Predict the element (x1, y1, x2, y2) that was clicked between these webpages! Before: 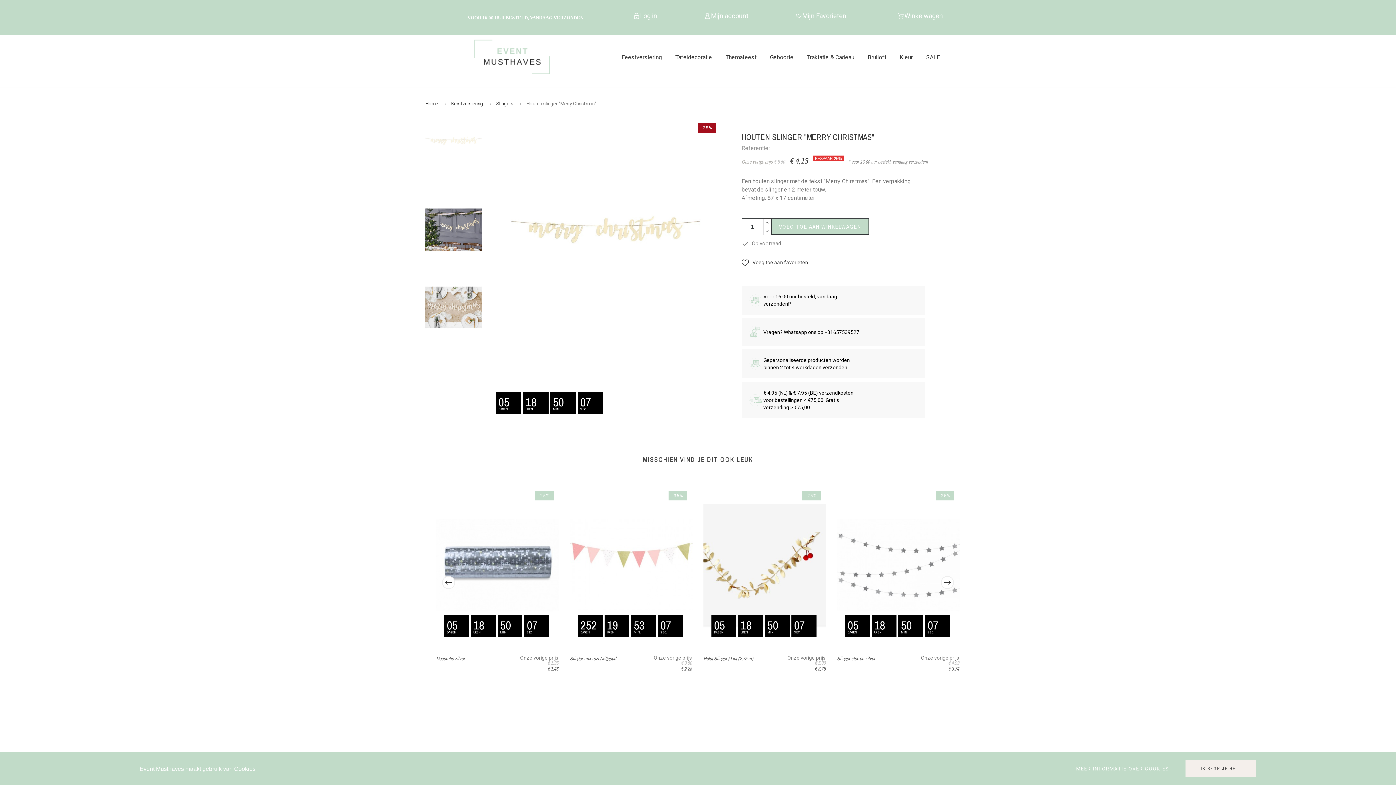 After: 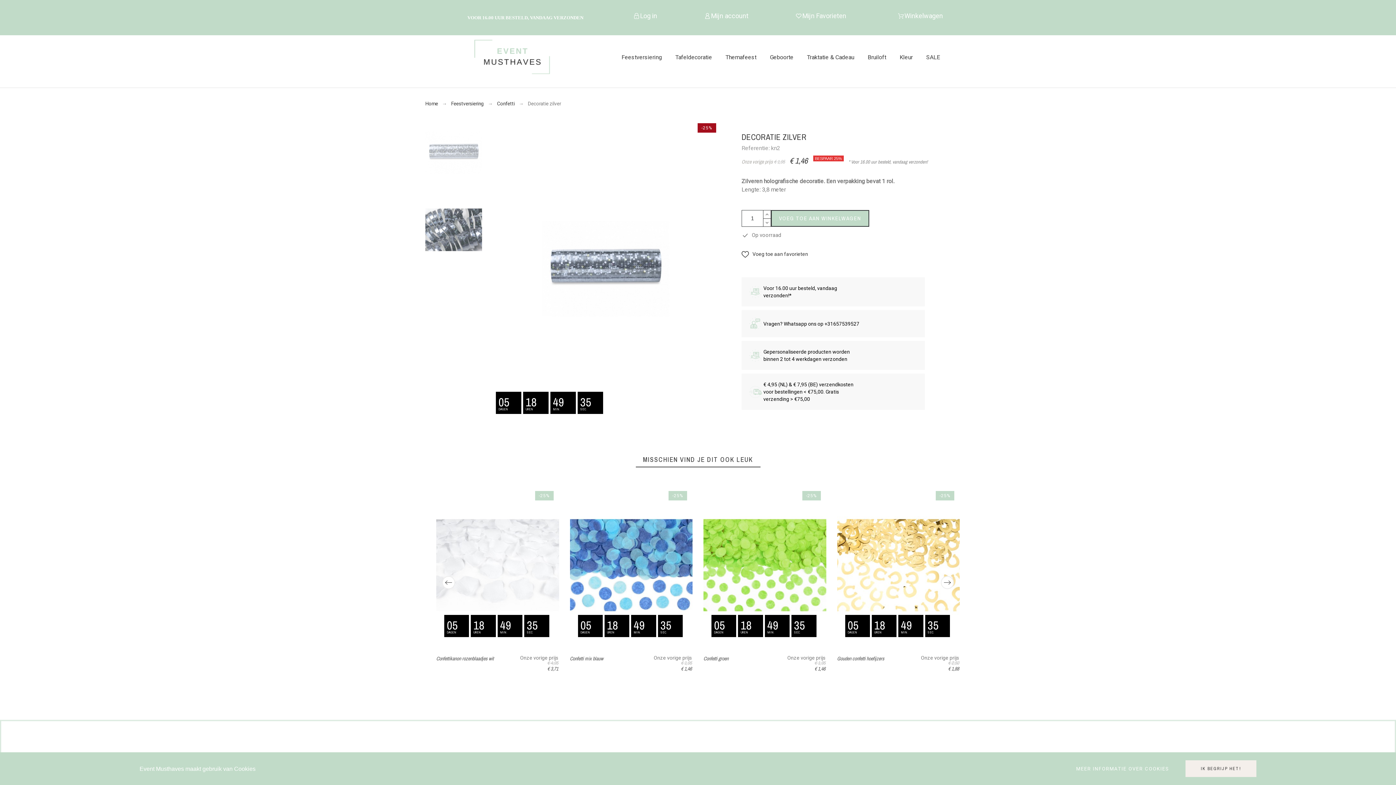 Action: bbox: (436, 655, 465, 662) label: Decoratie zilver